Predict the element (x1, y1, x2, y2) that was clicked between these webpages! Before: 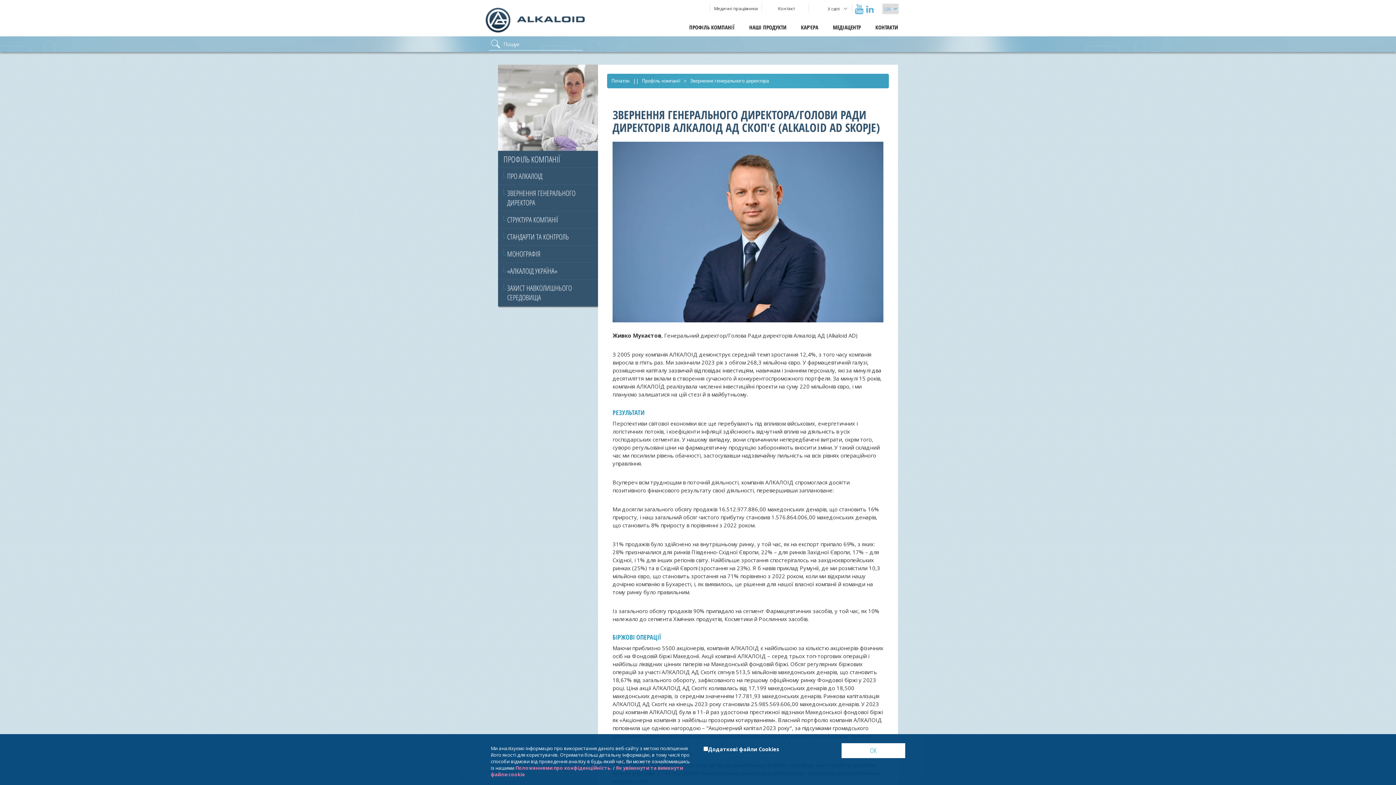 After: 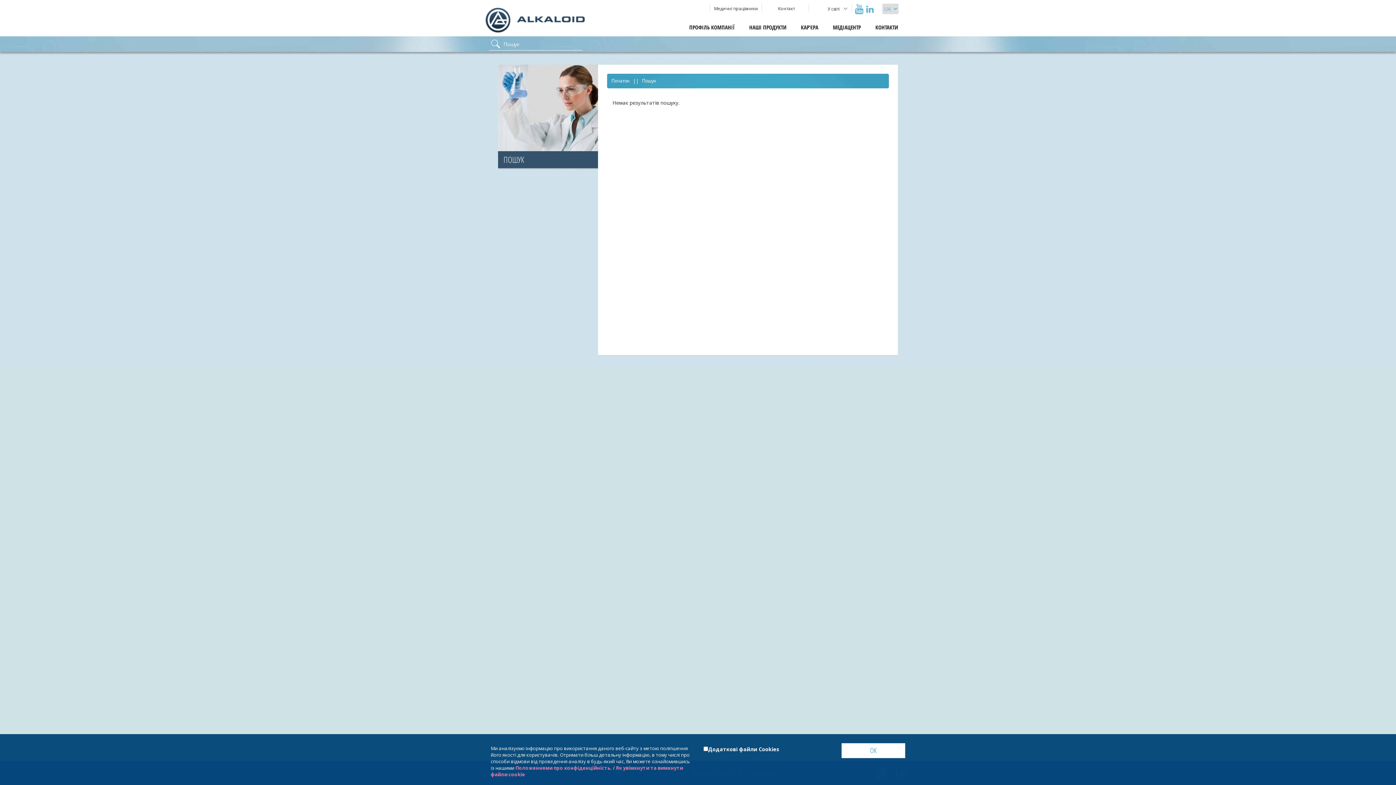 Action: bbox: (489, 37, 500, 48)